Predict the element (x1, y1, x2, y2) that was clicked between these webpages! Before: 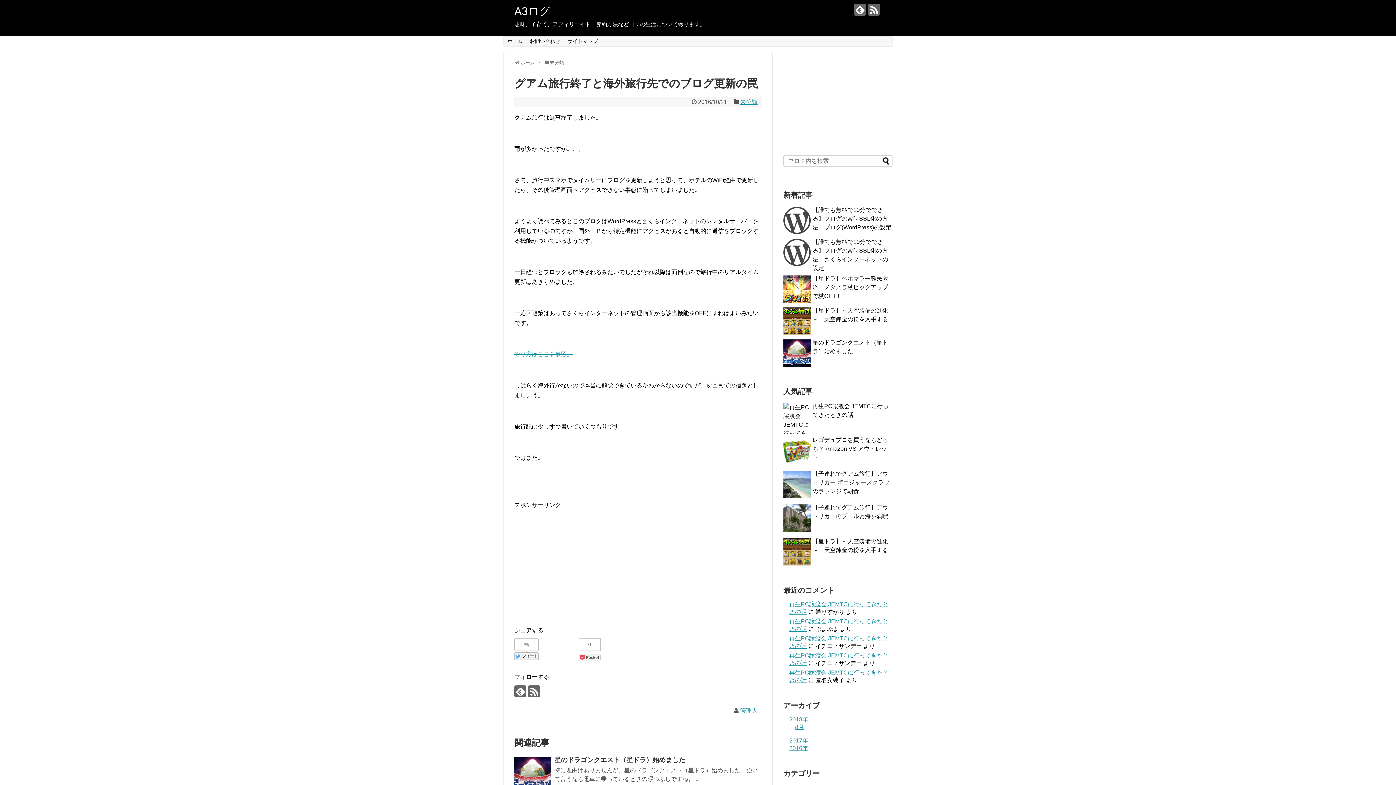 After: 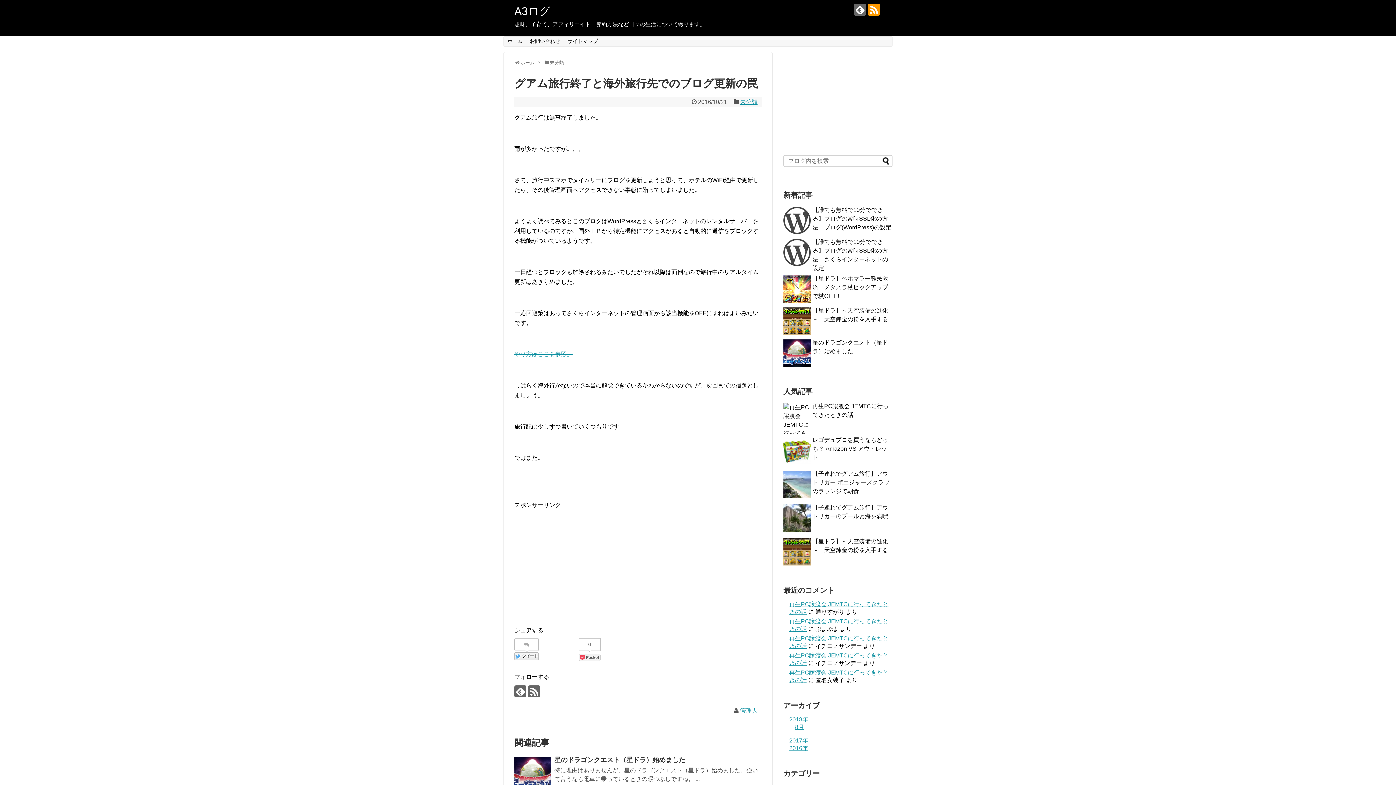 Action: bbox: (868, 3, 880, 15)